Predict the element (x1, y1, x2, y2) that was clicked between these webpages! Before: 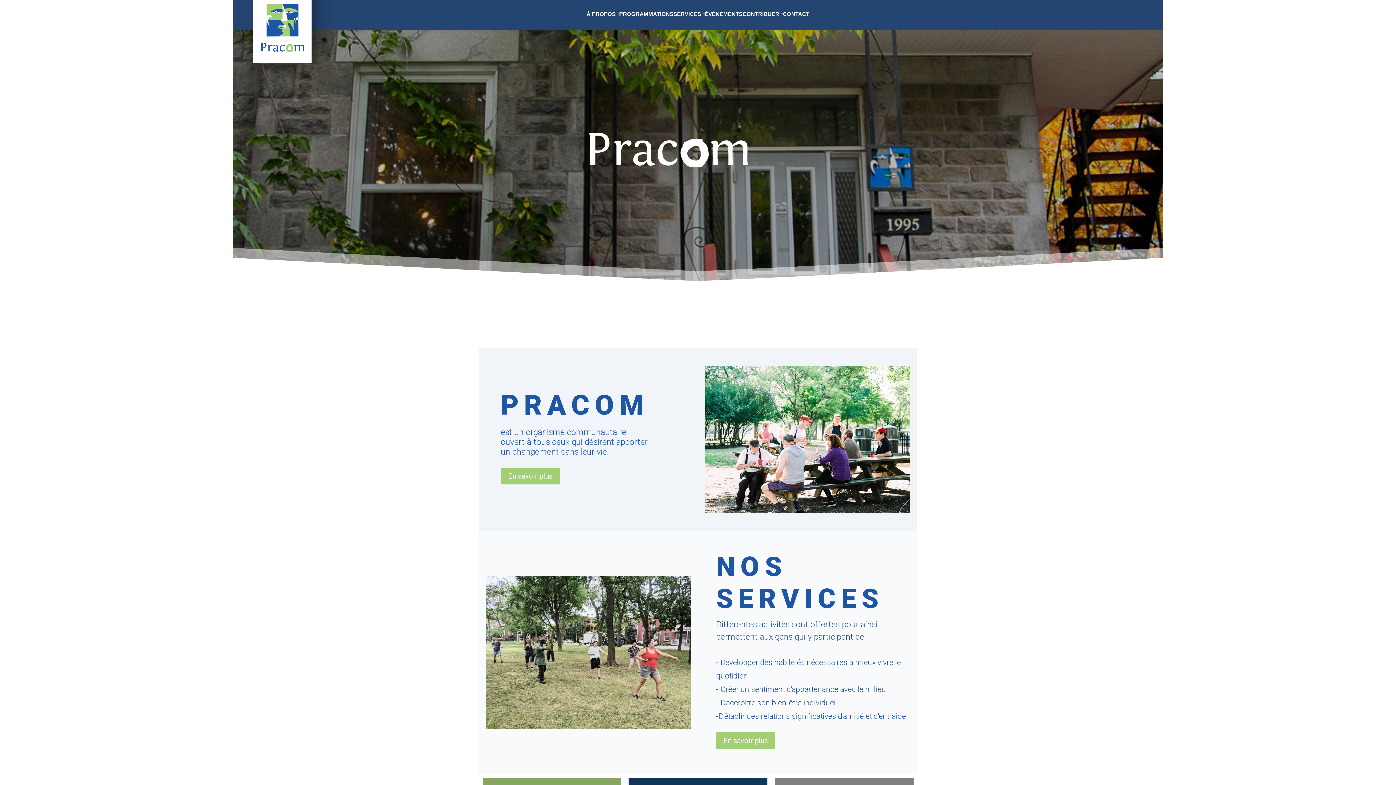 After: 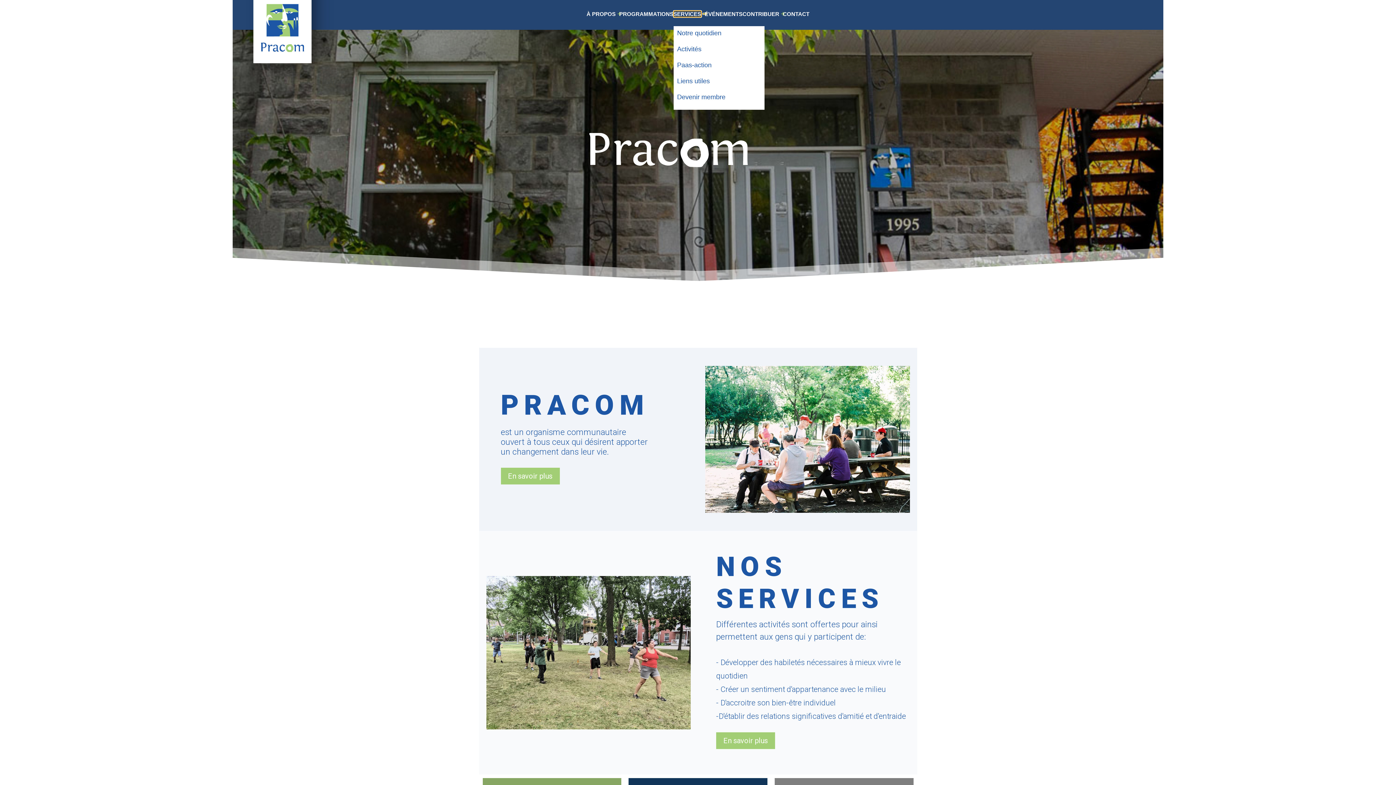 Action: bbox: (673, 10, 701, 17) label: SERVICES